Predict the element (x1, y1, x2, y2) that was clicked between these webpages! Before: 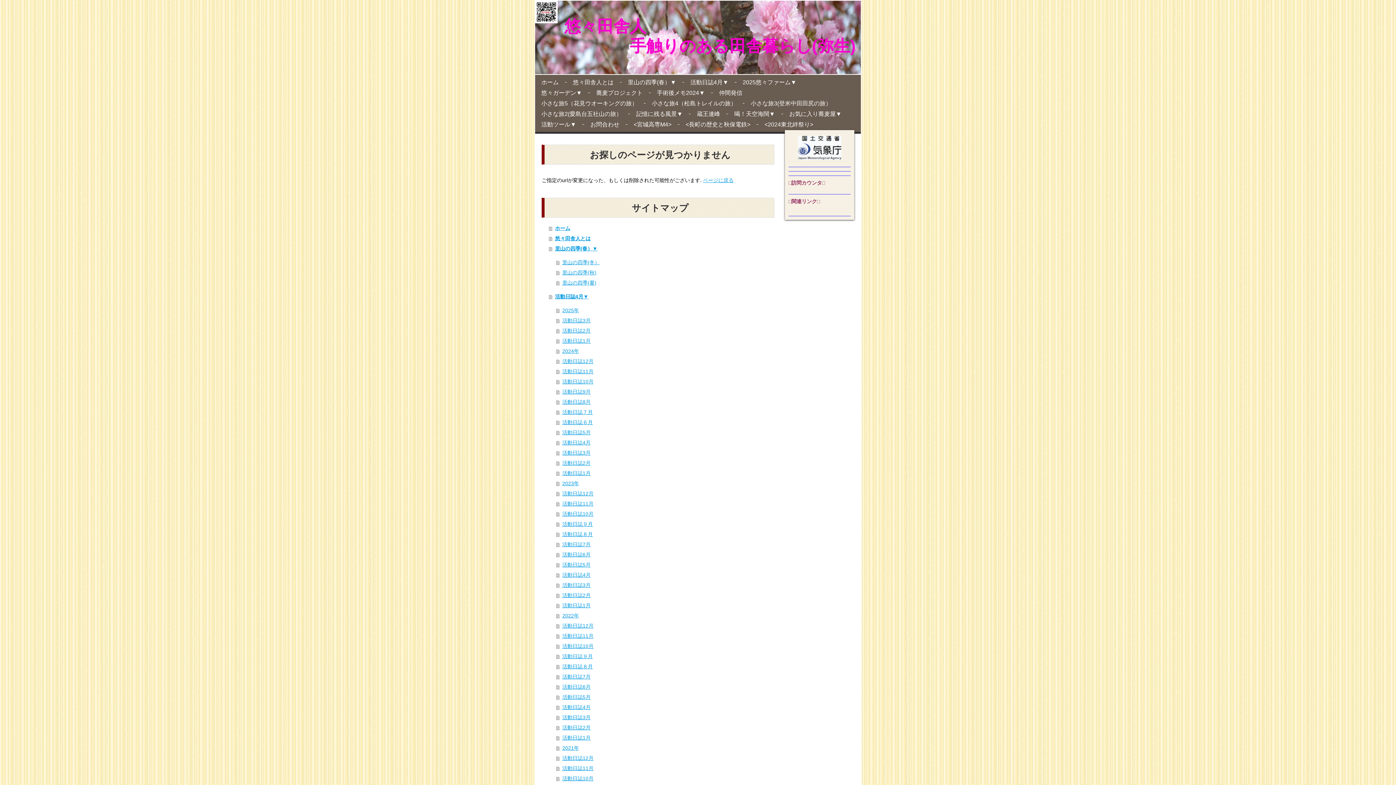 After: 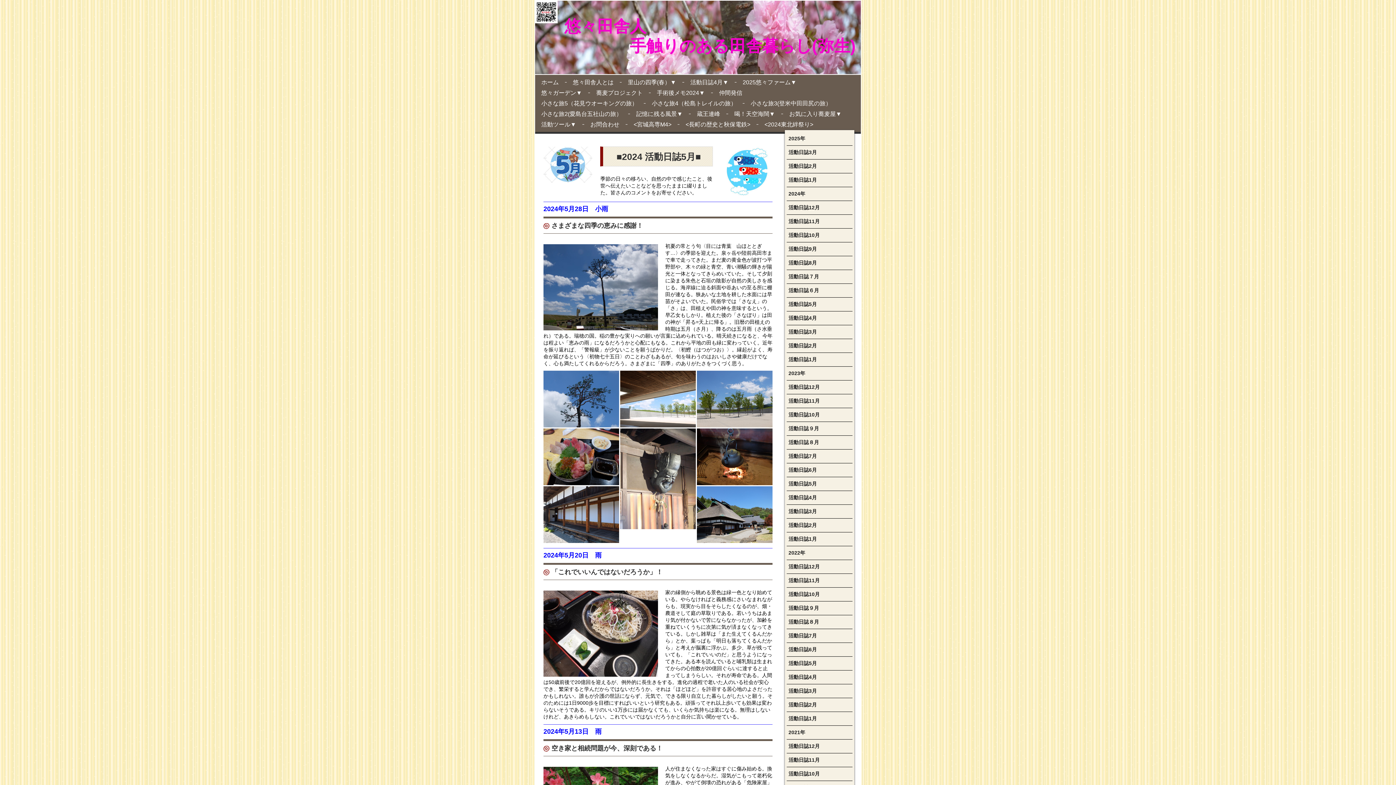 Action: label: 活動日誌5月 bbox: (556, 427, 760, 437)